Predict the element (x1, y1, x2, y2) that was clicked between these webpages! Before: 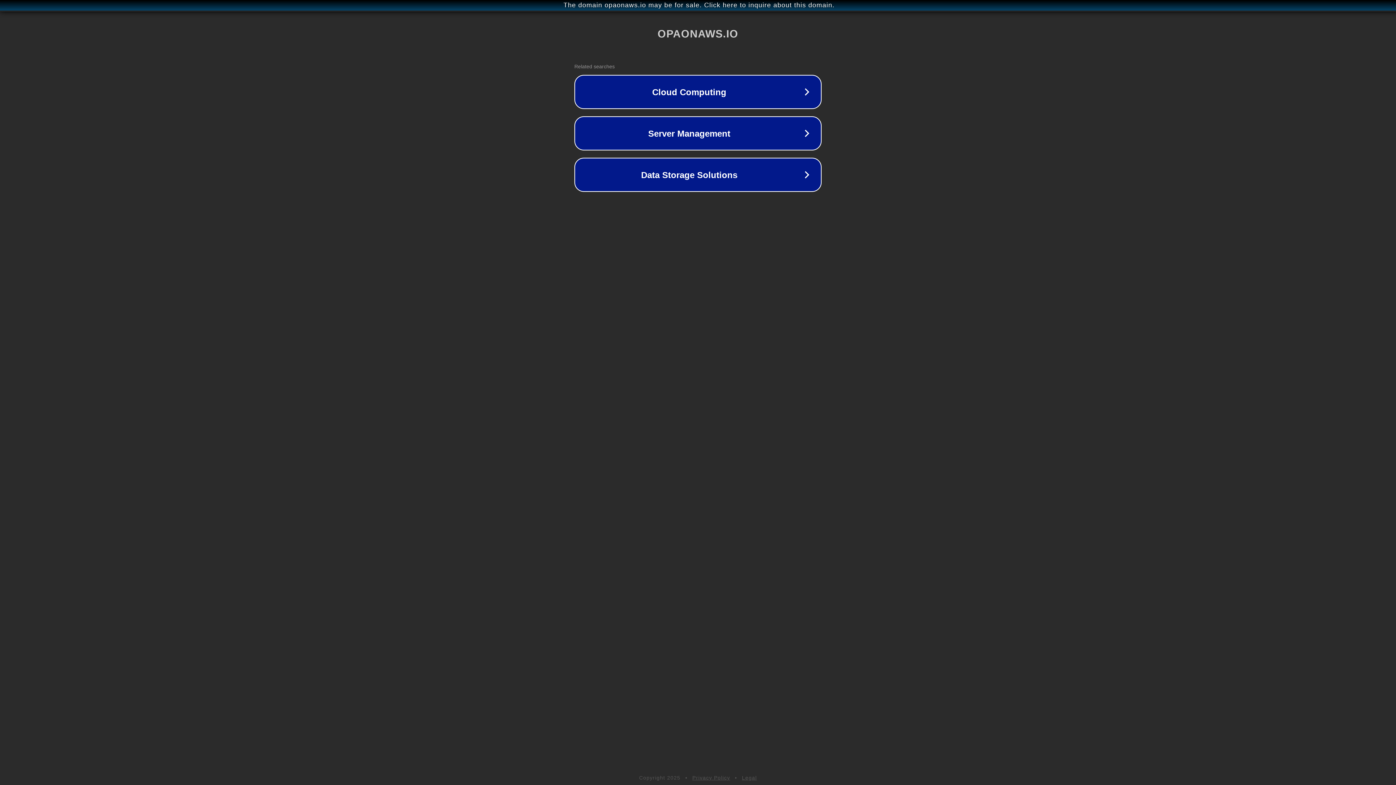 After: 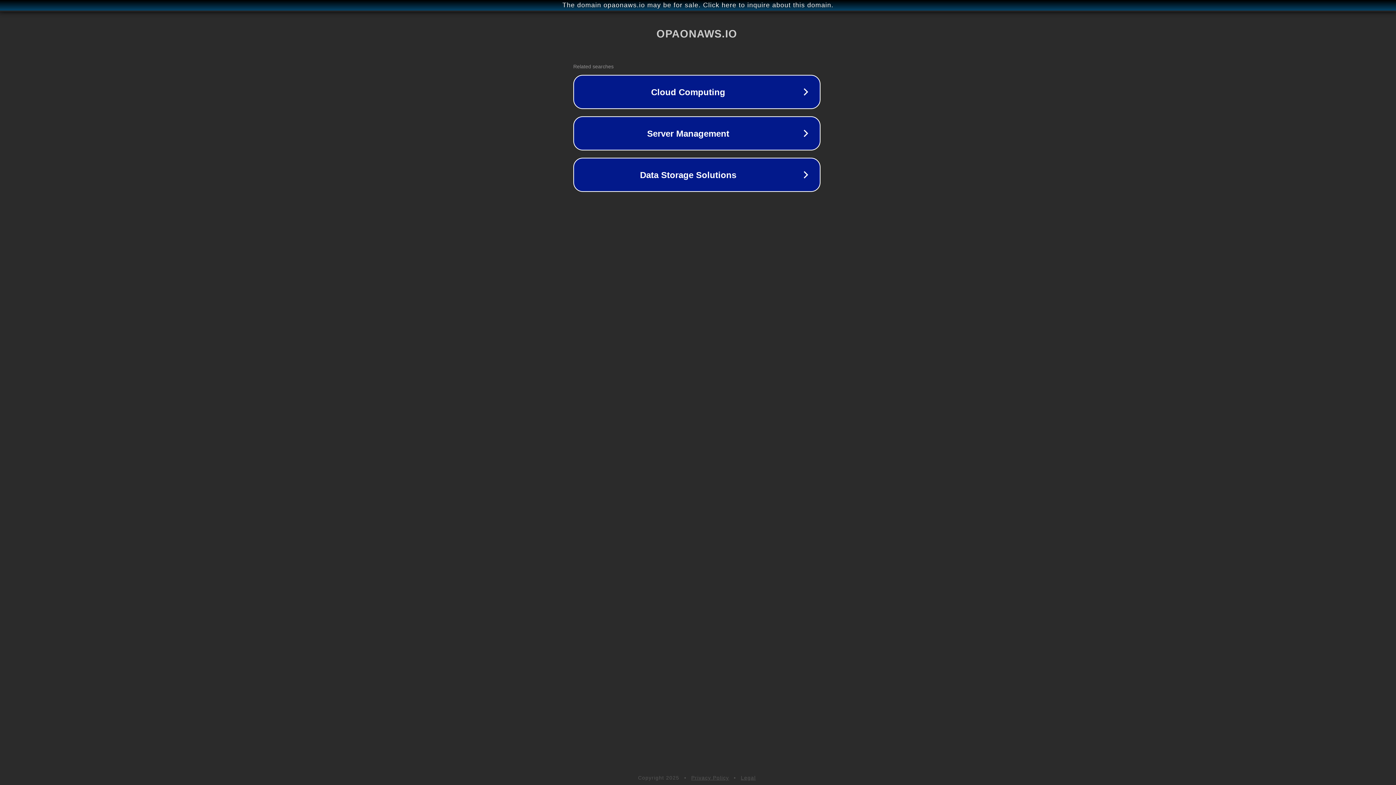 Action: bbox: (1, 1, 1397, 9) label: The domain opaonaws.io may be for sale. Click here to inquire about this domain.